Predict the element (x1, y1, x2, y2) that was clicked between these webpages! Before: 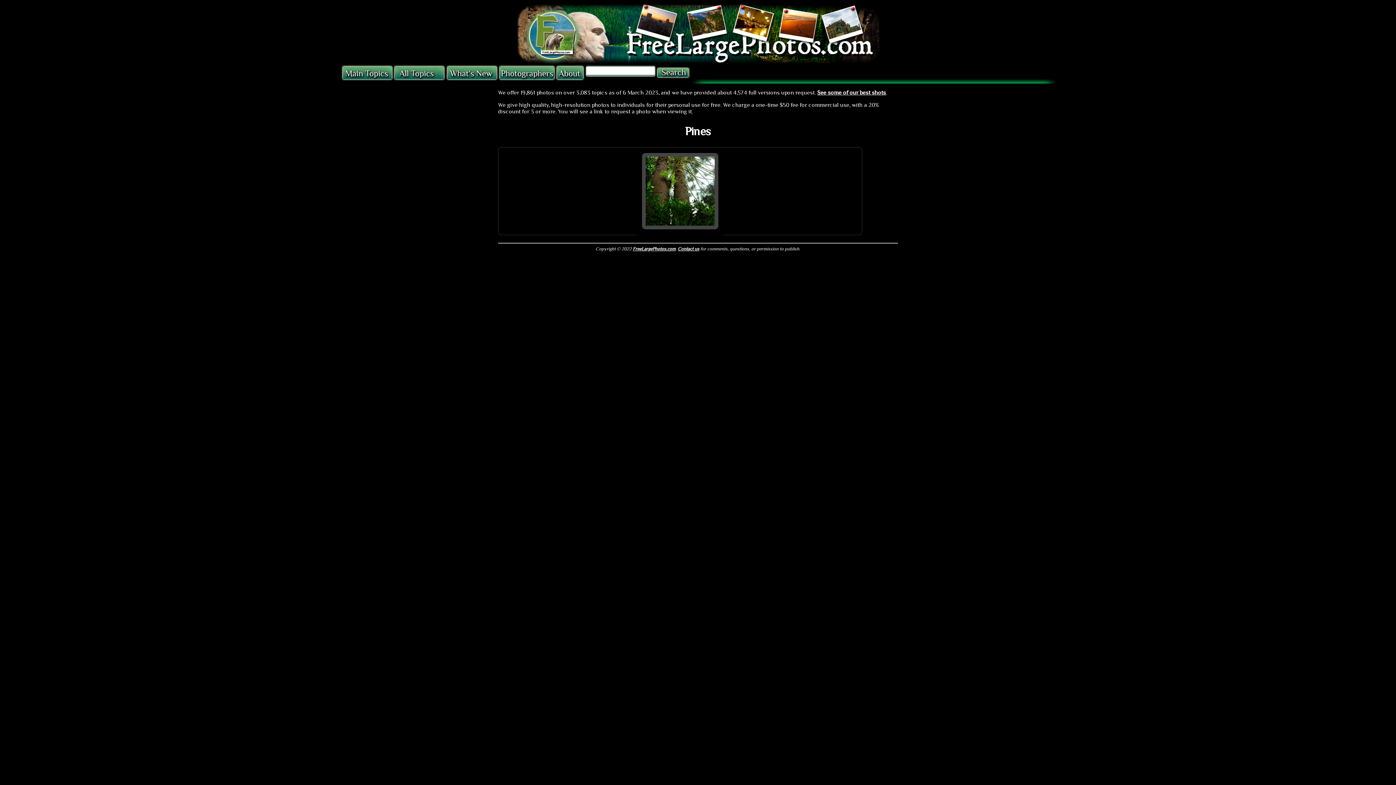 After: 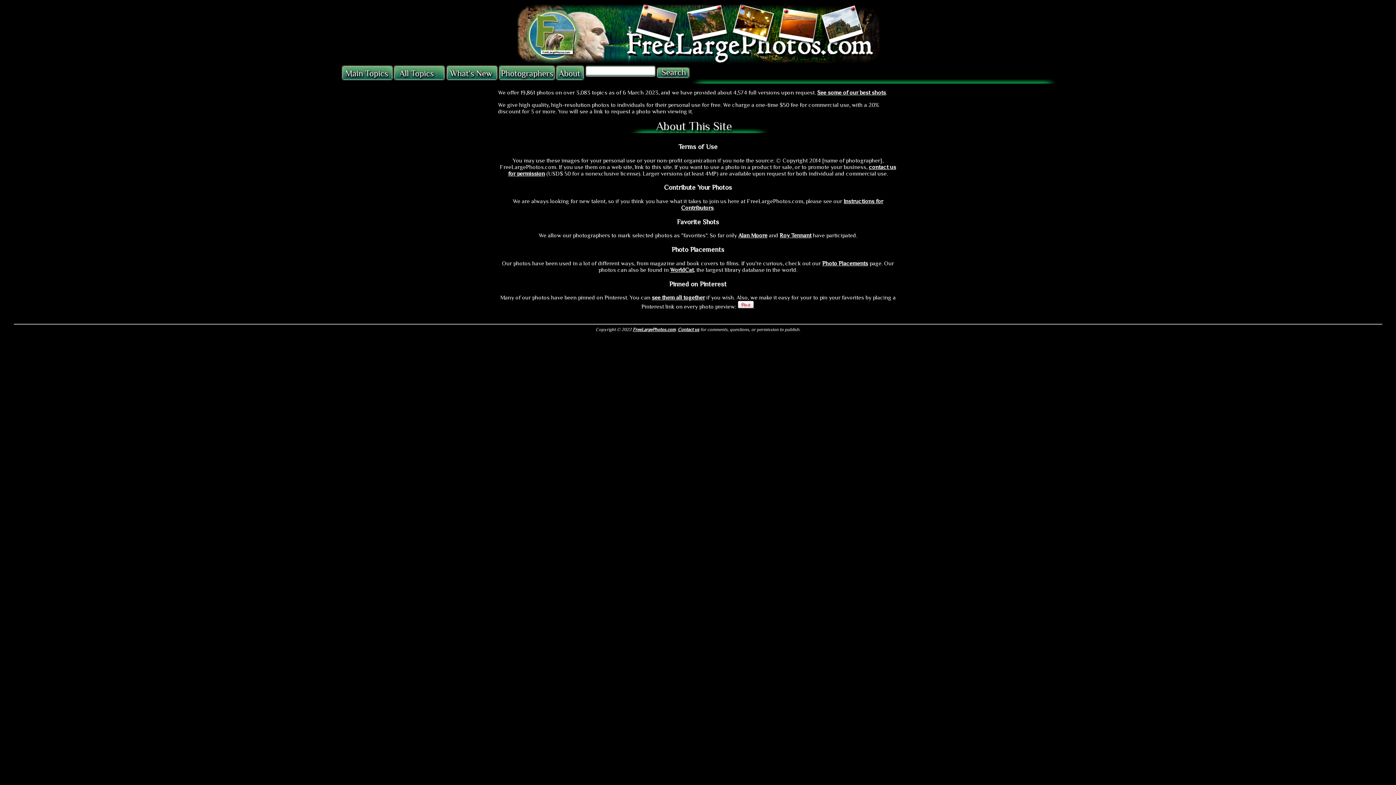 Action: bbox: (555, 78, 584, 85)